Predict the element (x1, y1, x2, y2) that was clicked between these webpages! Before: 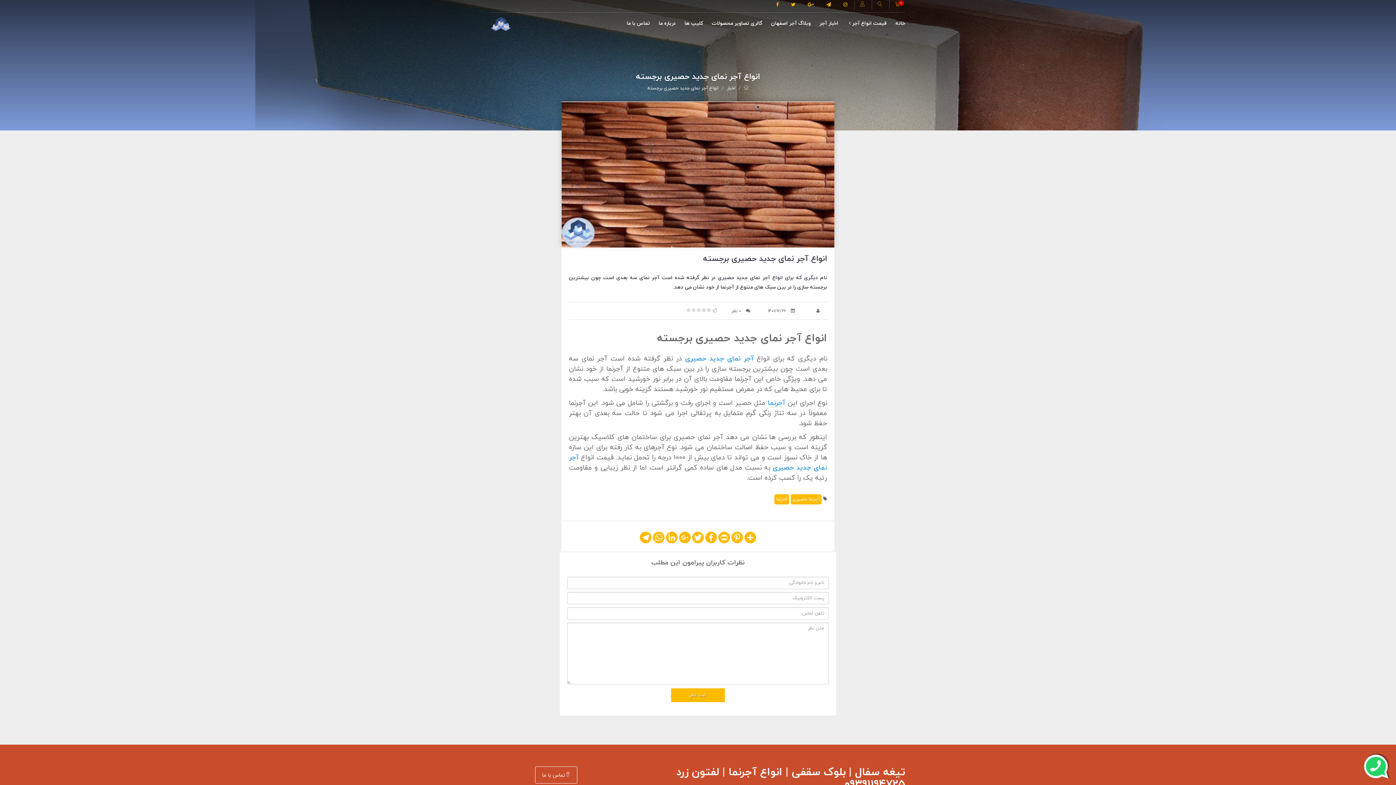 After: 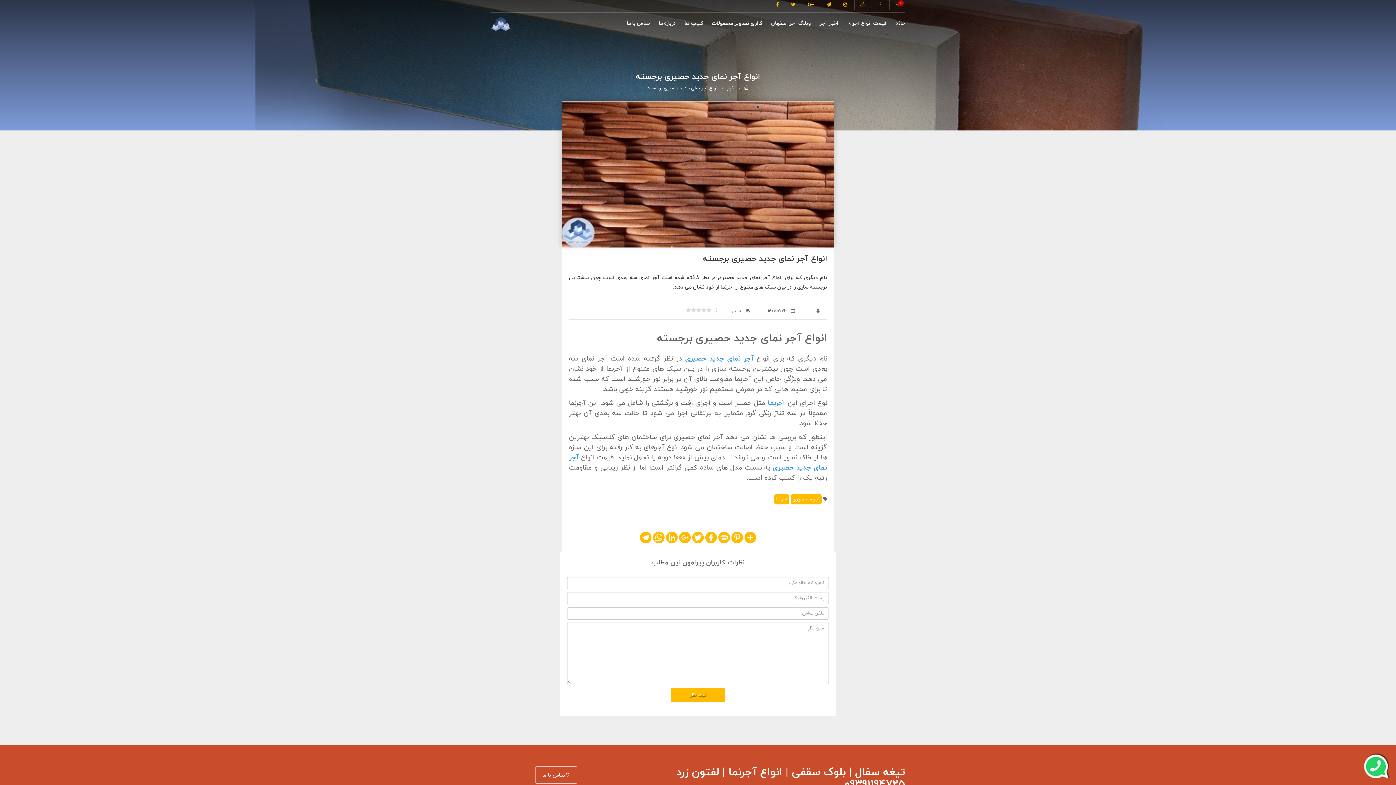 Action: bbox: (802, 0, 819, 10)